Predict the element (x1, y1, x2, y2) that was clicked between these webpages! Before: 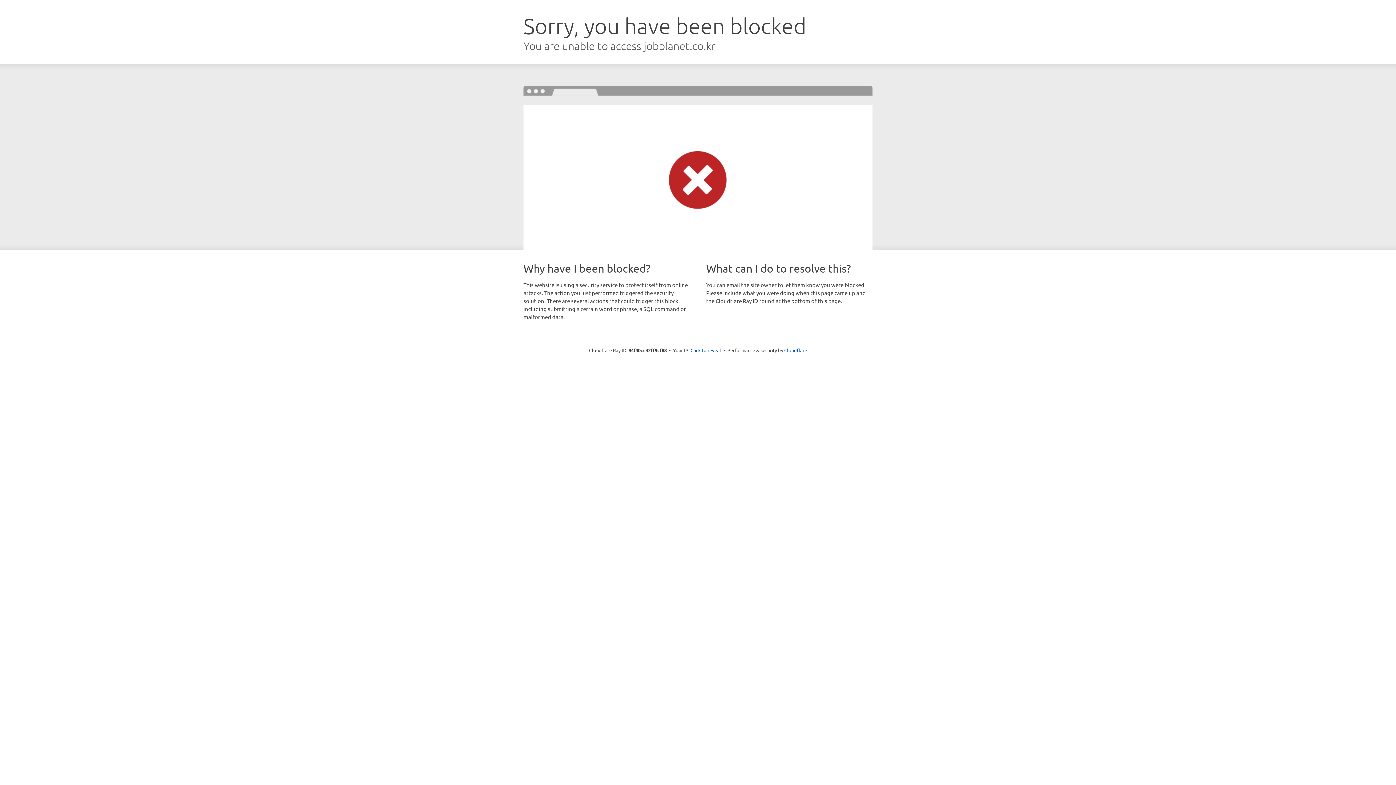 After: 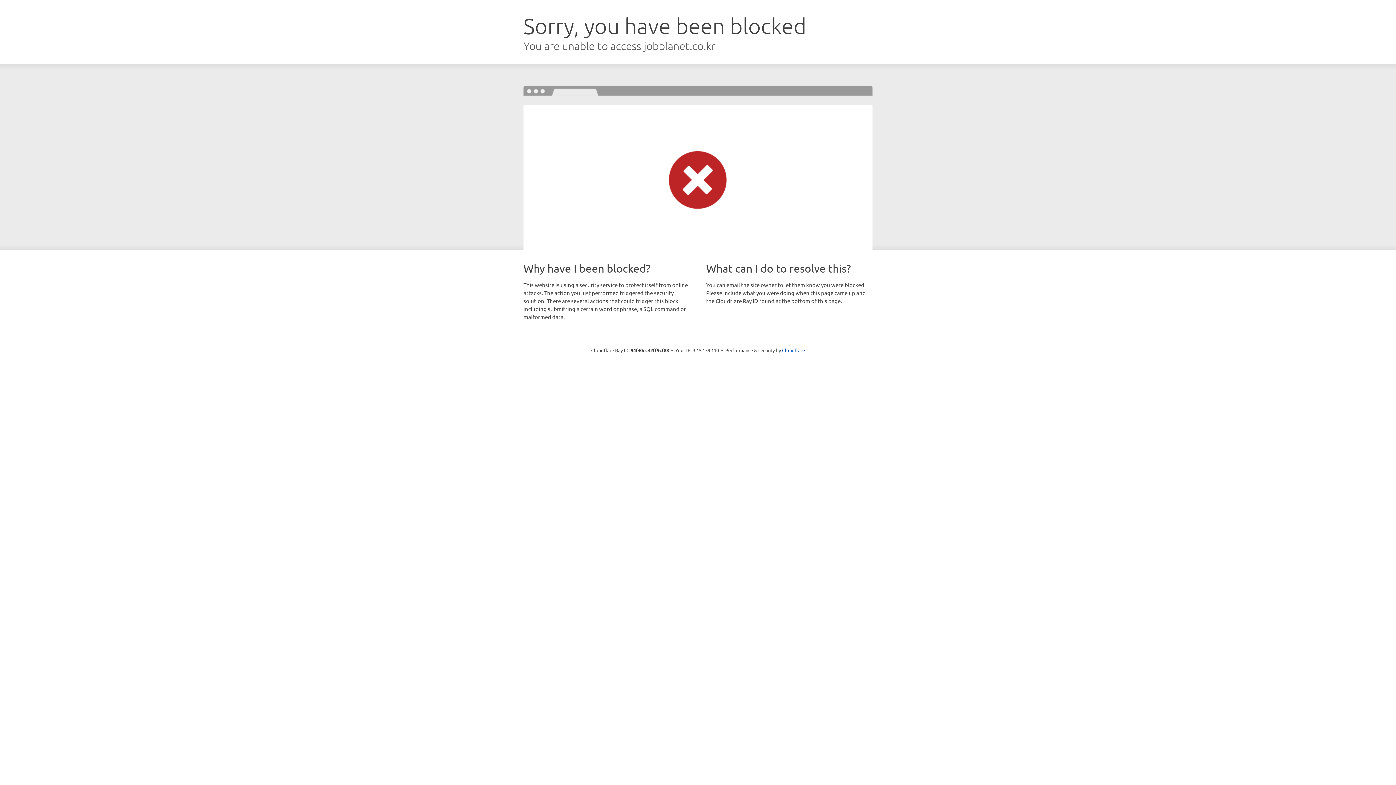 Action: bbox: (690, 346, 721, 353) label: Click to reveal